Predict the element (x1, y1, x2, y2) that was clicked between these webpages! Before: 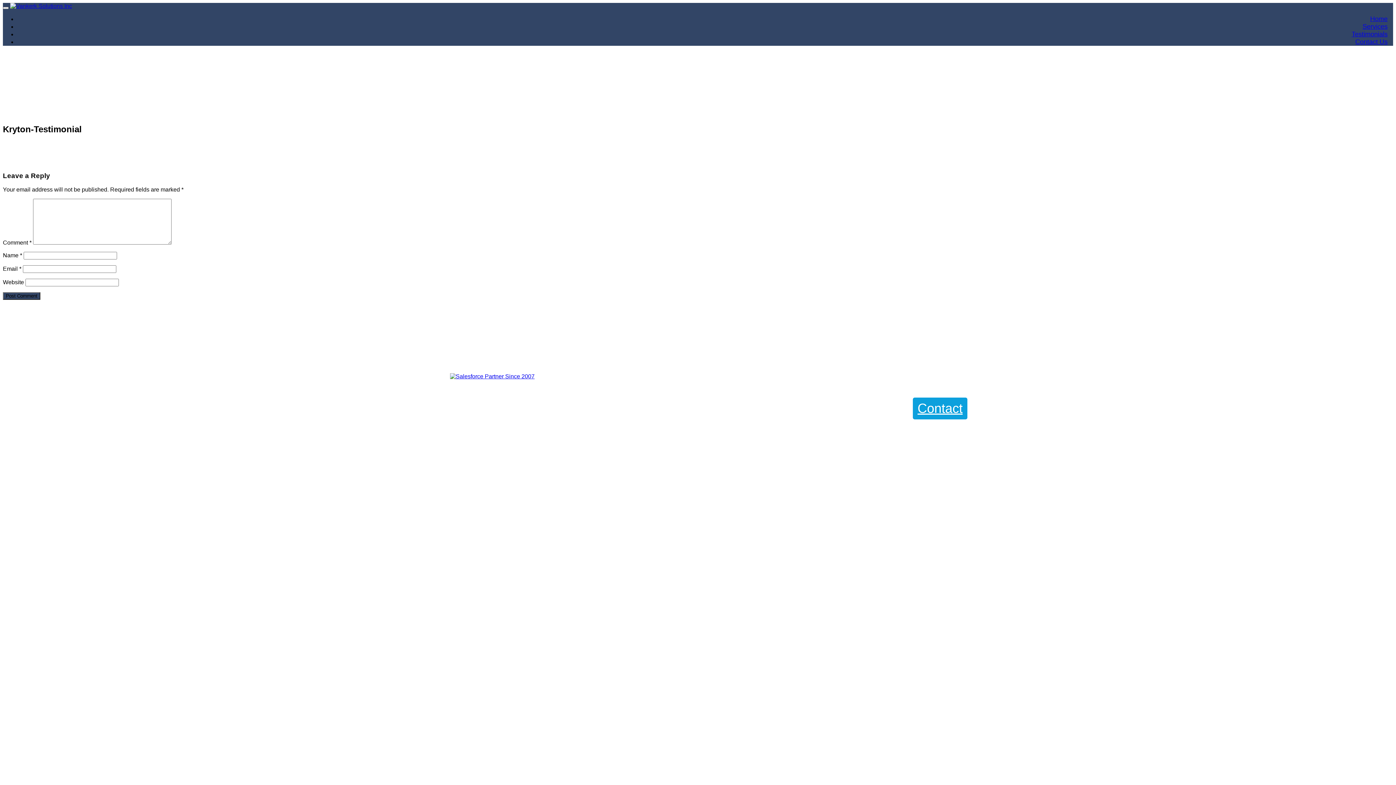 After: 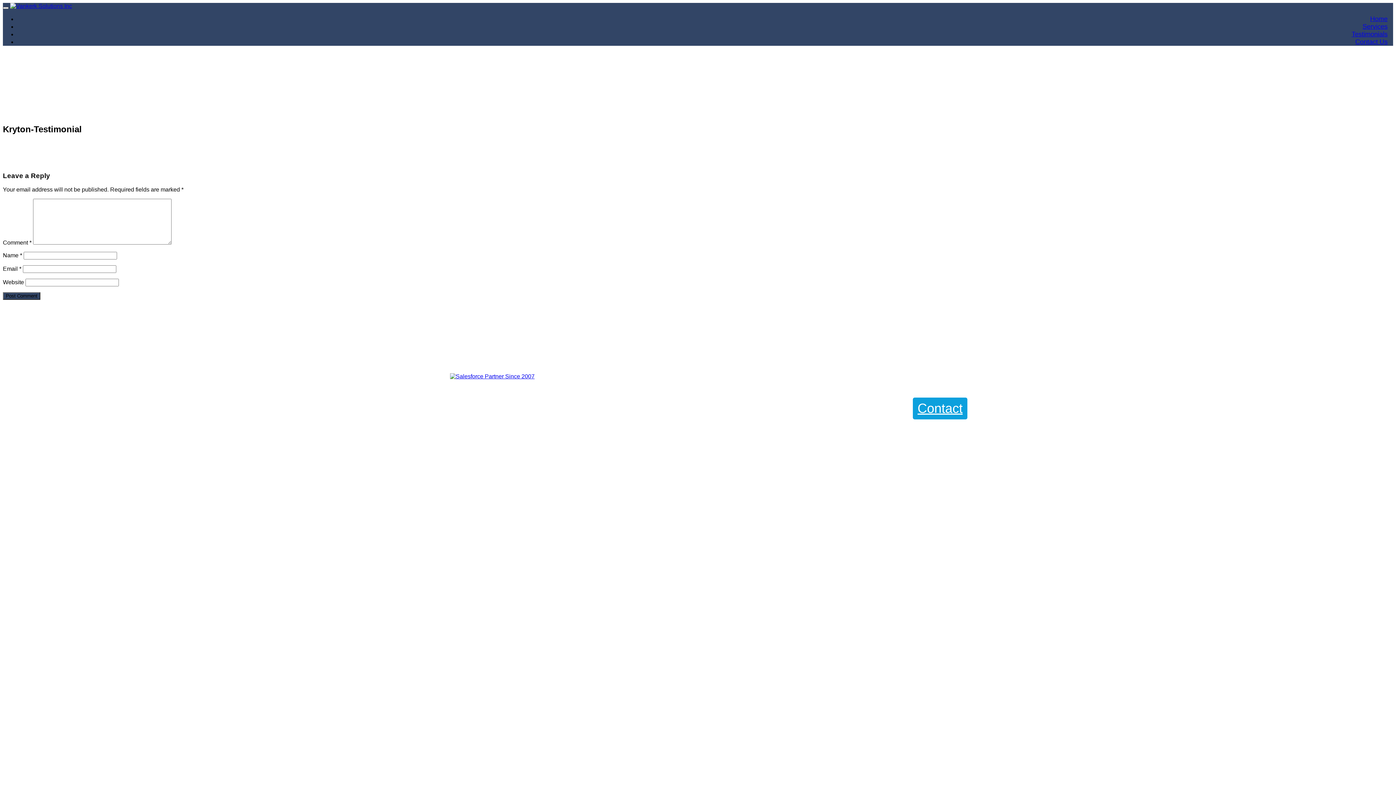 Action: bbox: (2, 6, 8, 9) label: Toggle navigation